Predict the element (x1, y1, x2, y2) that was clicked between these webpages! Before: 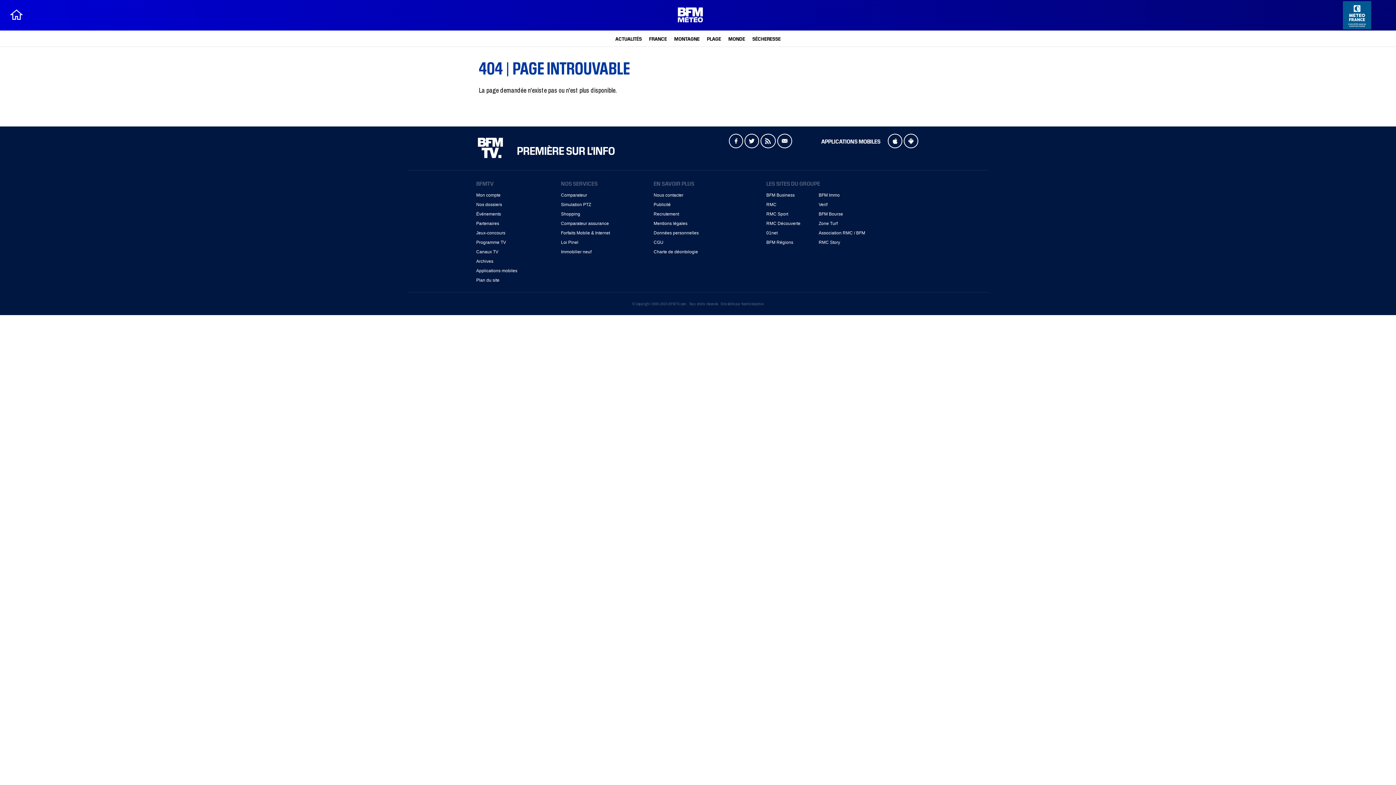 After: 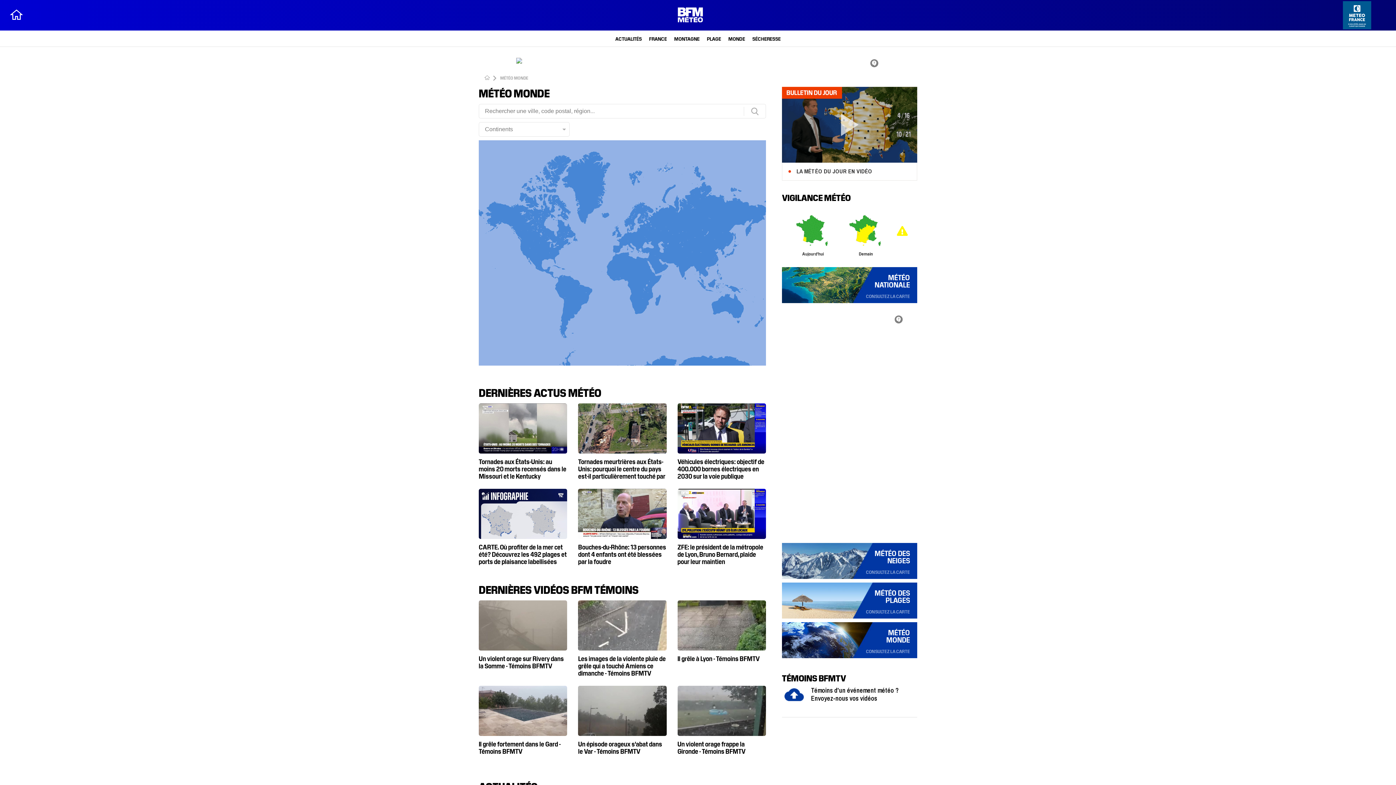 Action: bbox: (728, 35, 745, 41) label: MONDE